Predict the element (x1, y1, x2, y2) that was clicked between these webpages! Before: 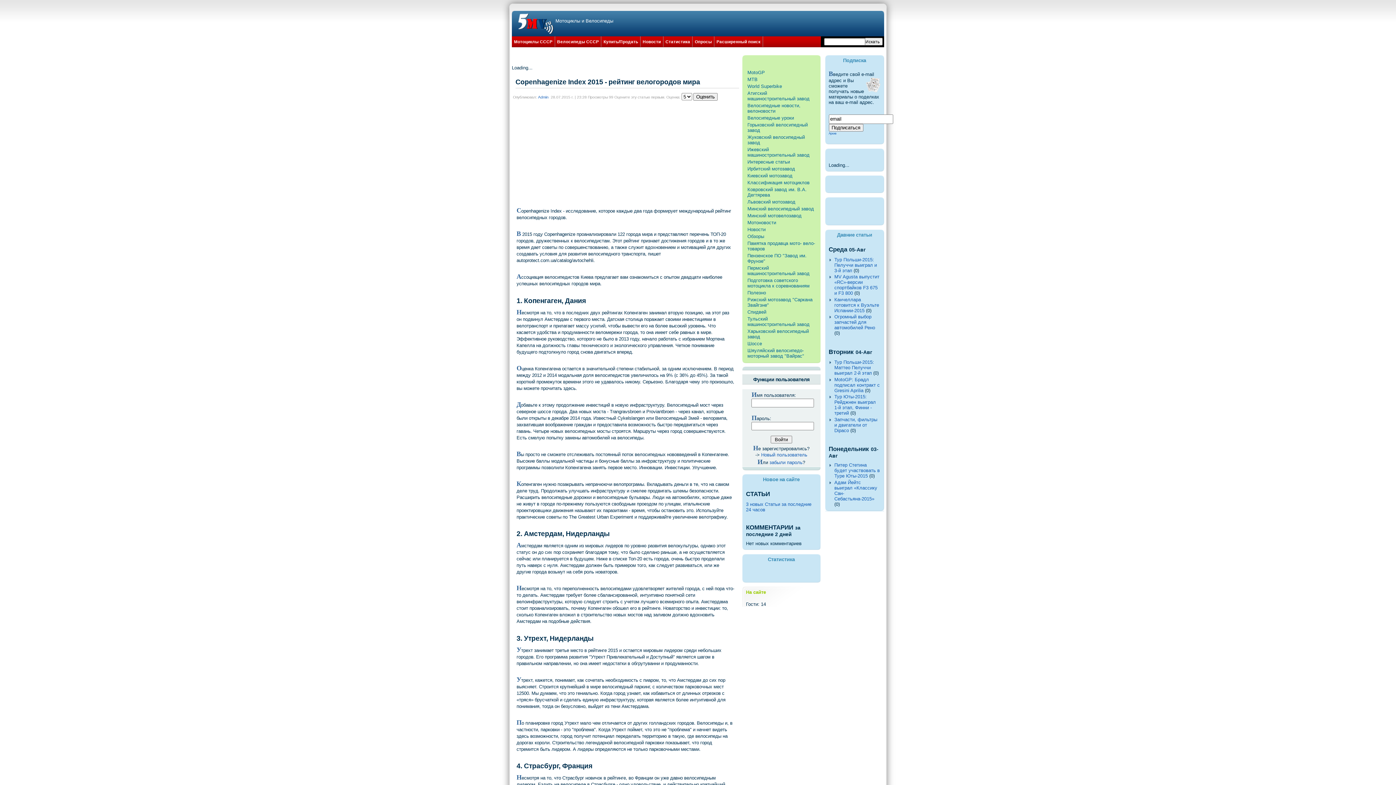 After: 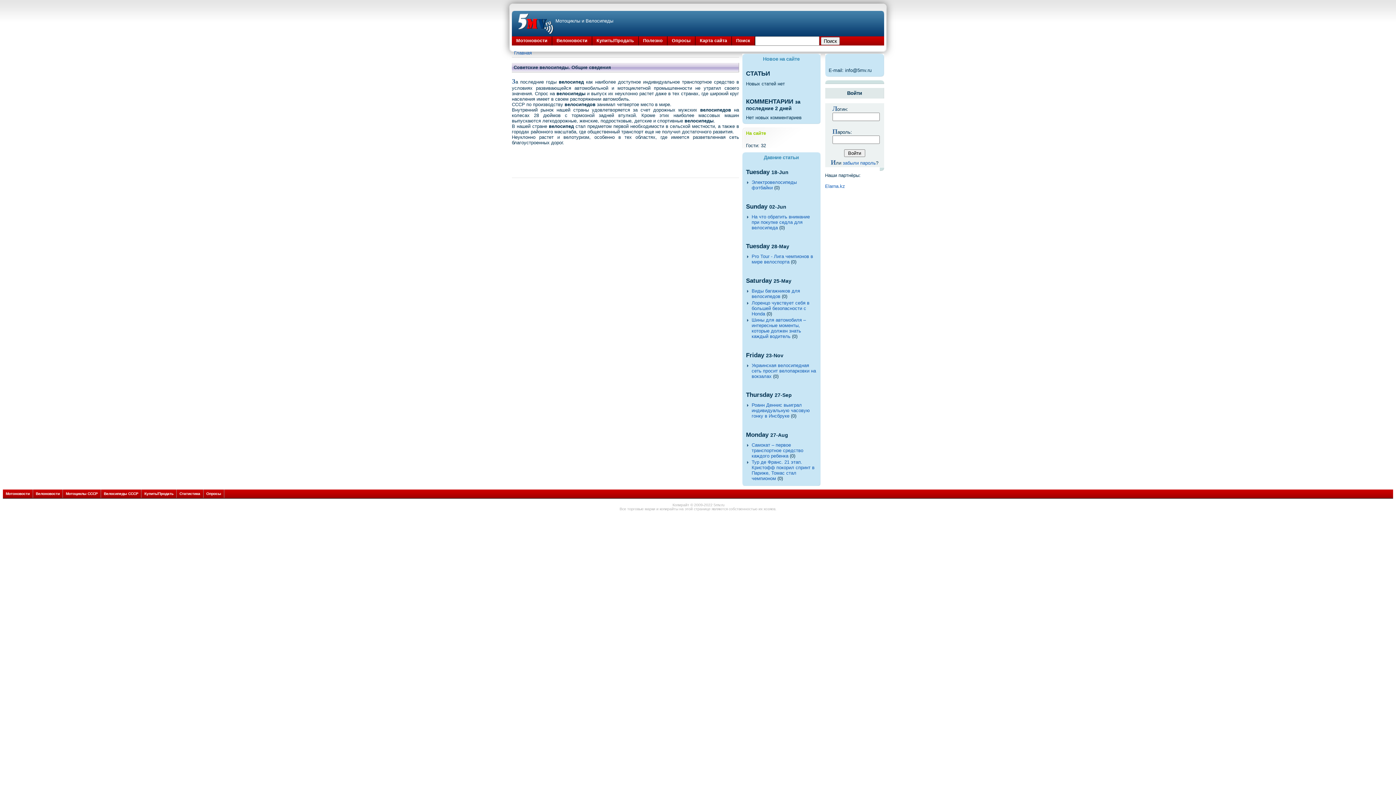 Action: label: Велосипеды СССР bbox: (555, 36, 601, 46)